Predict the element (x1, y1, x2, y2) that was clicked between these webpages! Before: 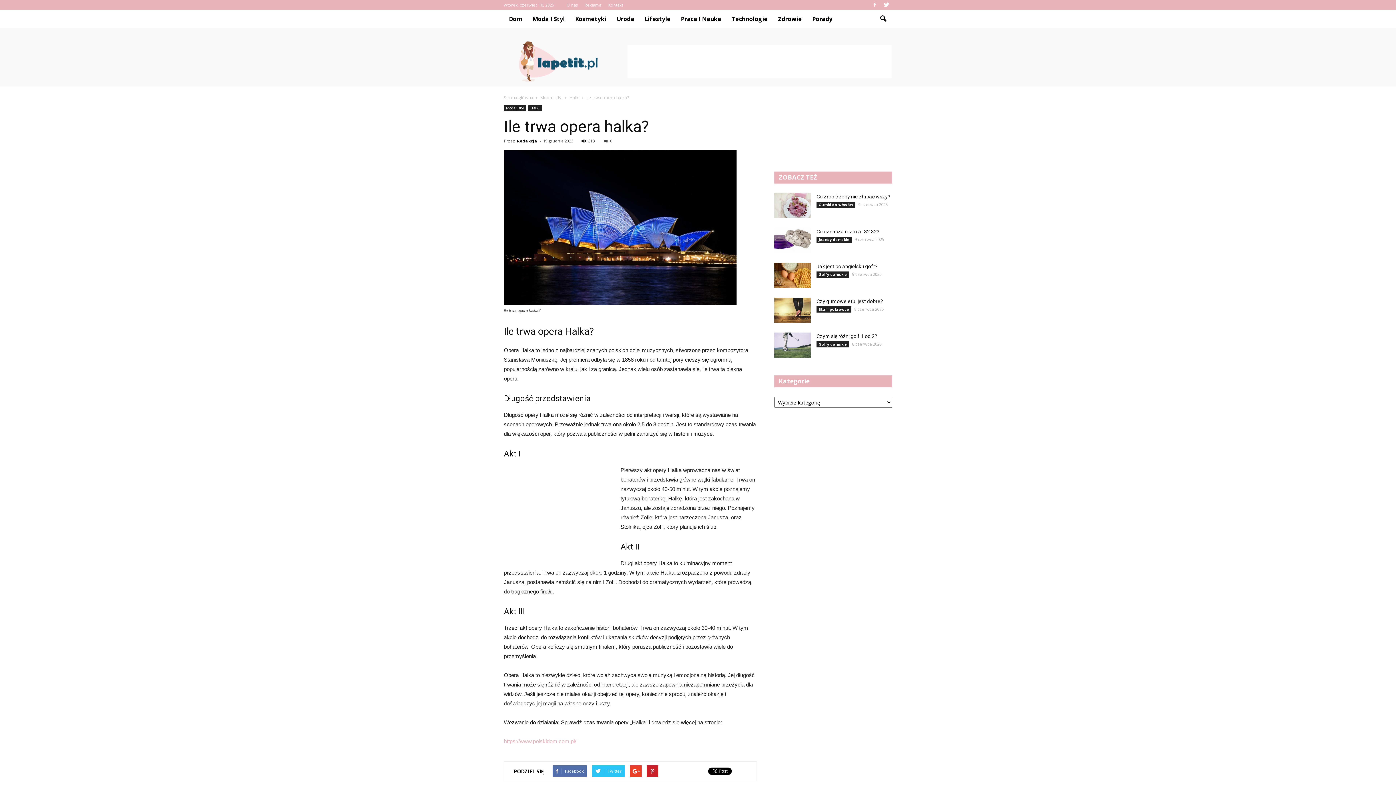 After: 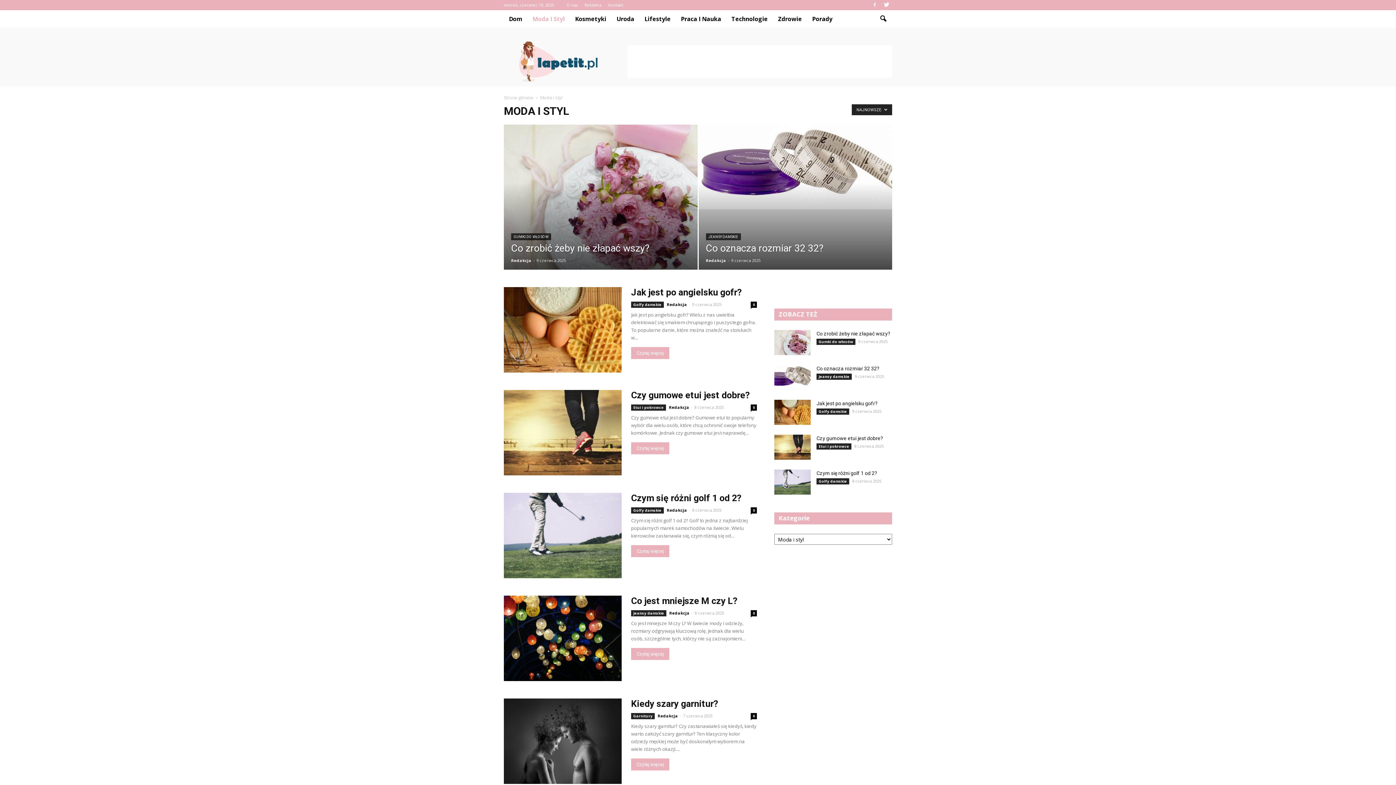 Action: bbox: (504, 105, 526, 111) label: Moda i styl